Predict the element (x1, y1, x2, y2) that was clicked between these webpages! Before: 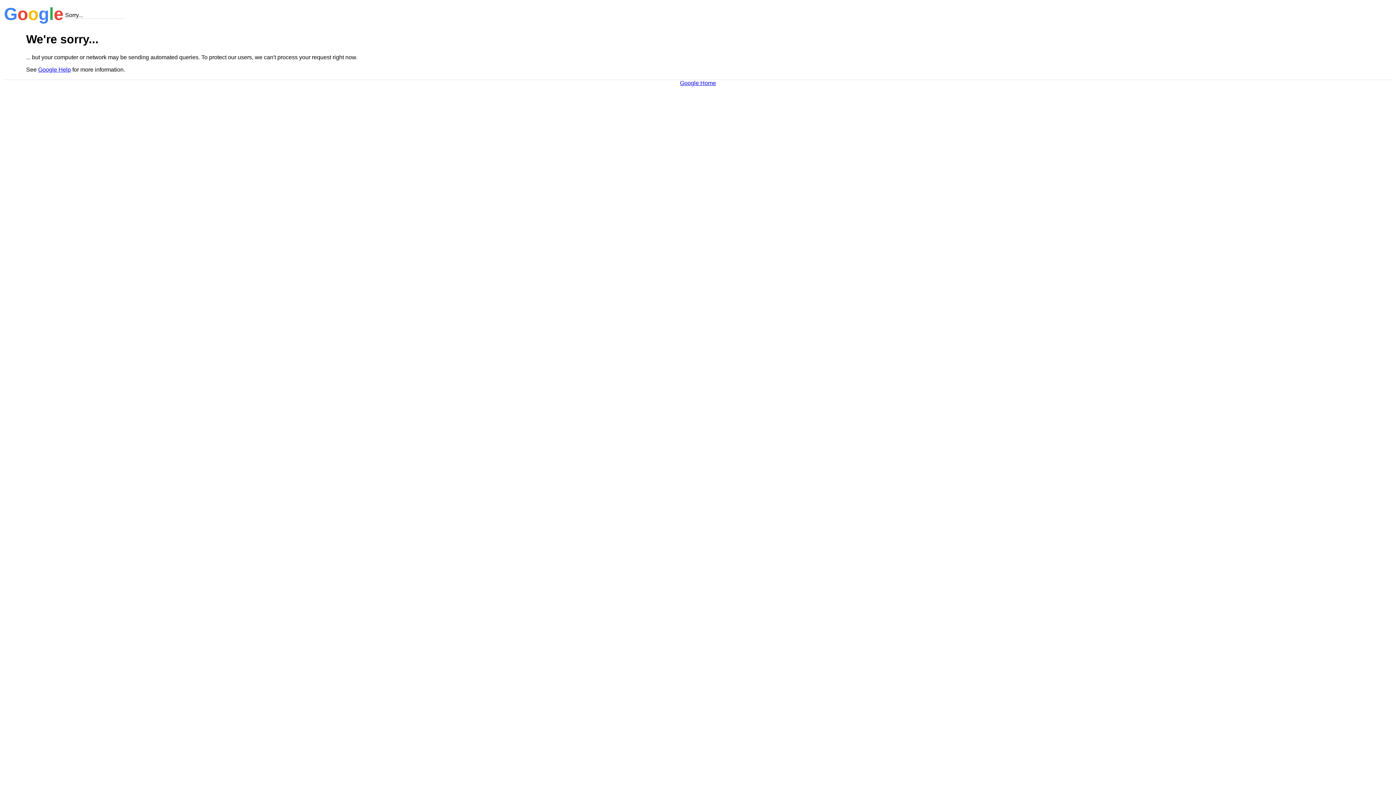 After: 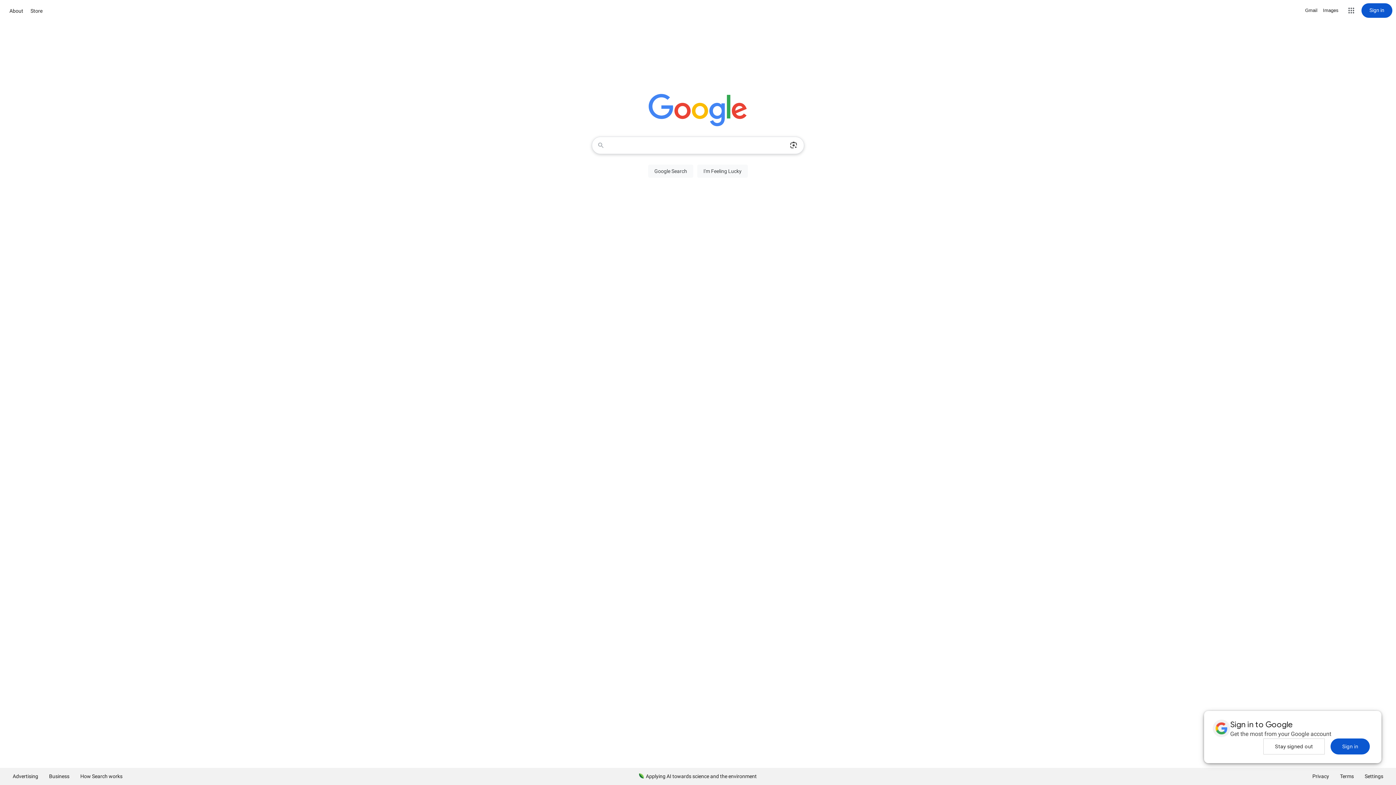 Action: label: Google Home bbox: (680, 79, 716, 86)